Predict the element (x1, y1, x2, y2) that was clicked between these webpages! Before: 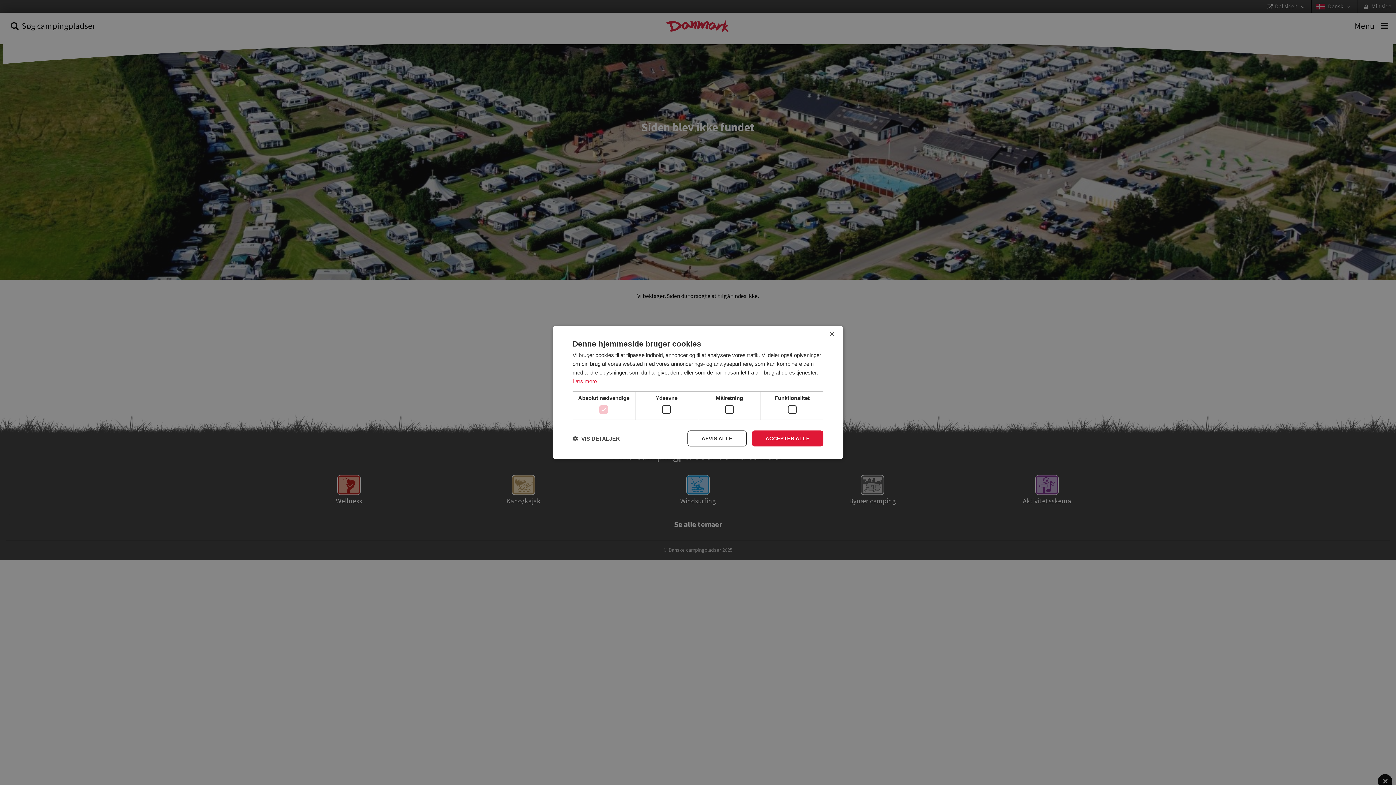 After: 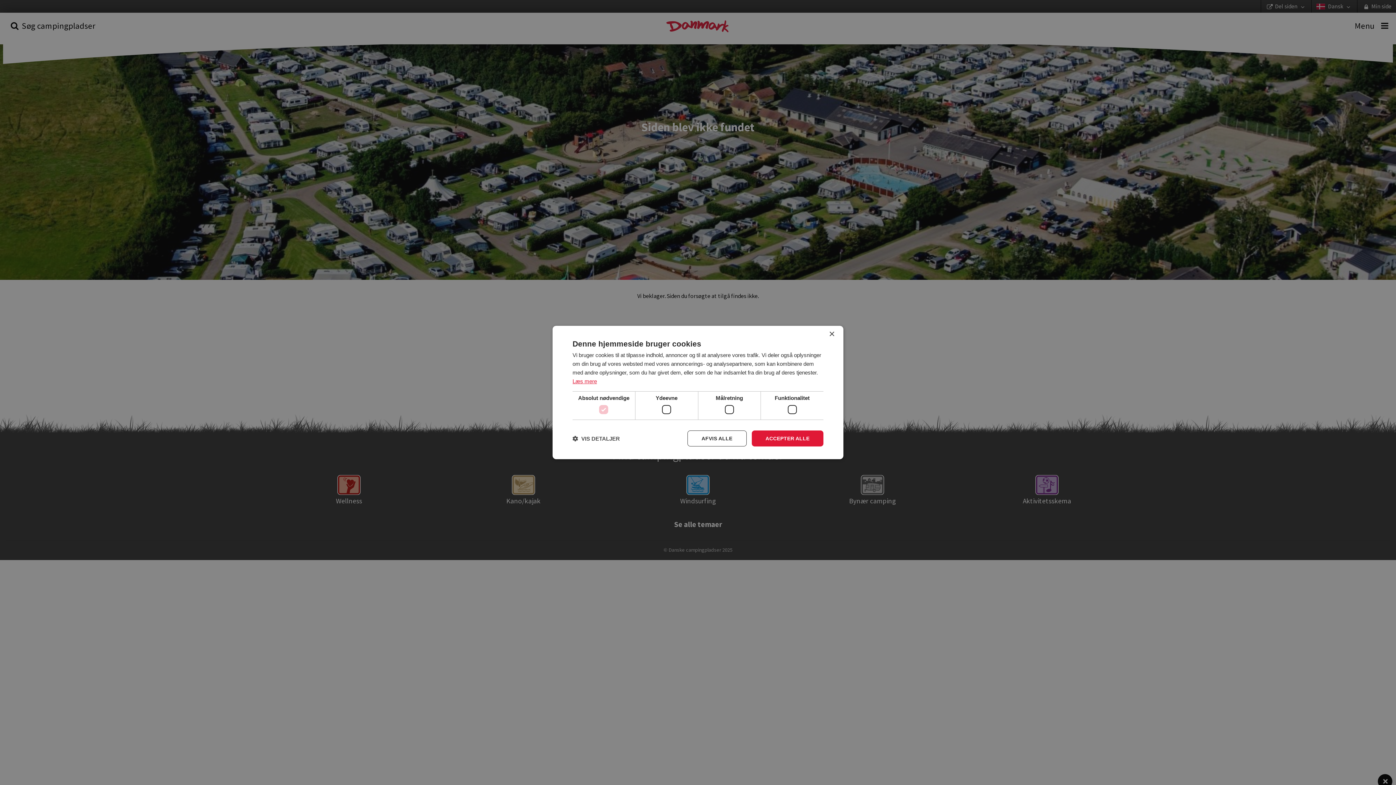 Action: bbox: (572, 378, 597, 384) label: Læs mere, opens a new window